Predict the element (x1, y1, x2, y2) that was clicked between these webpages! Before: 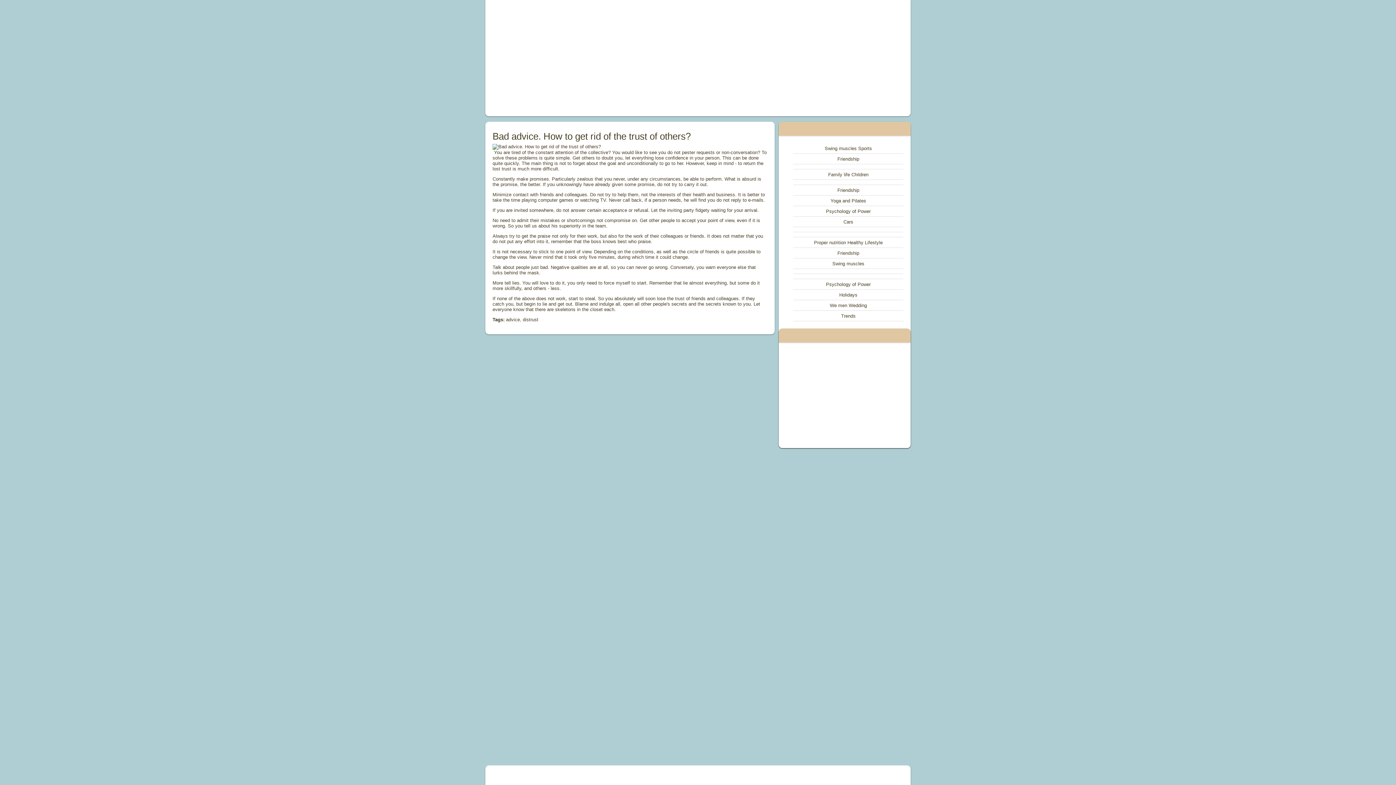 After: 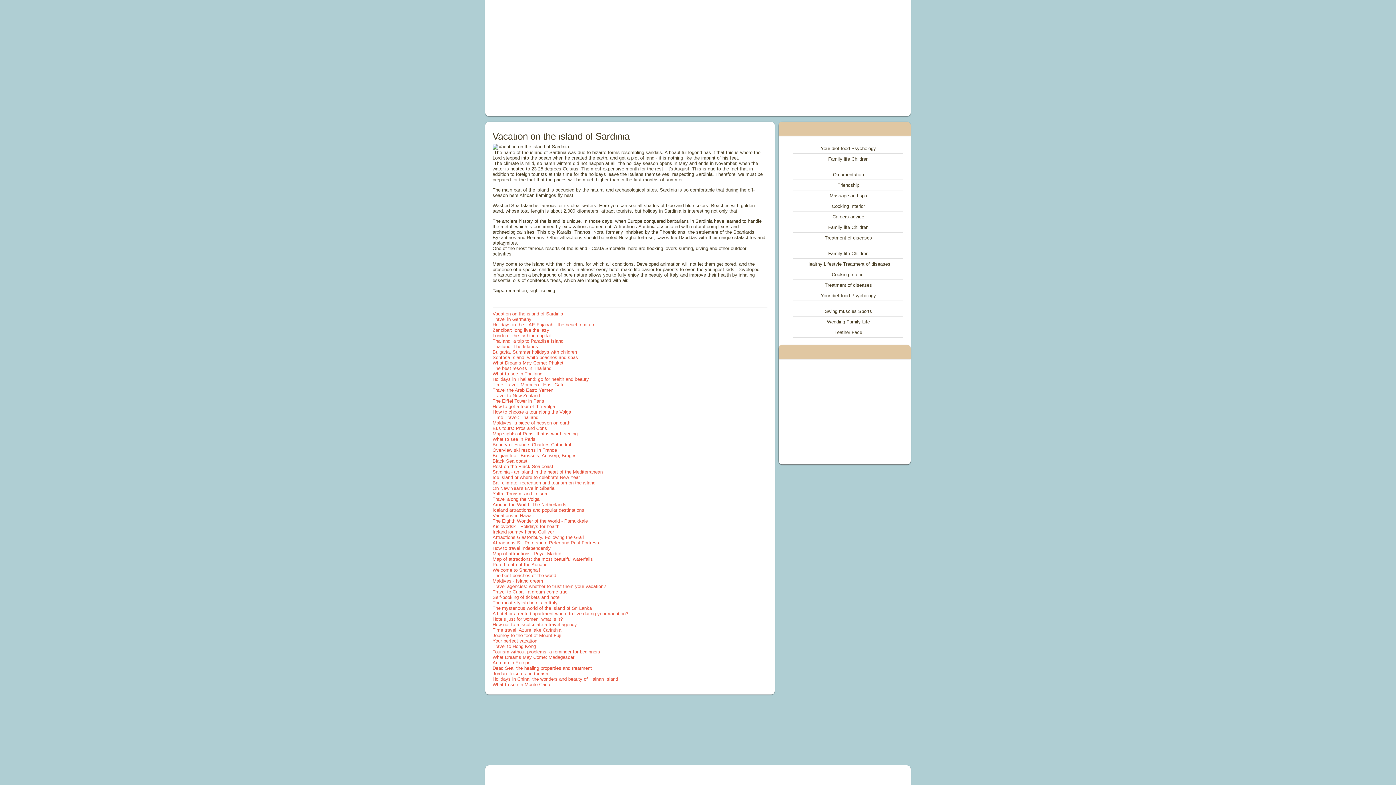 Action: label: Holidays bbox: (839, 292, 857, 297)